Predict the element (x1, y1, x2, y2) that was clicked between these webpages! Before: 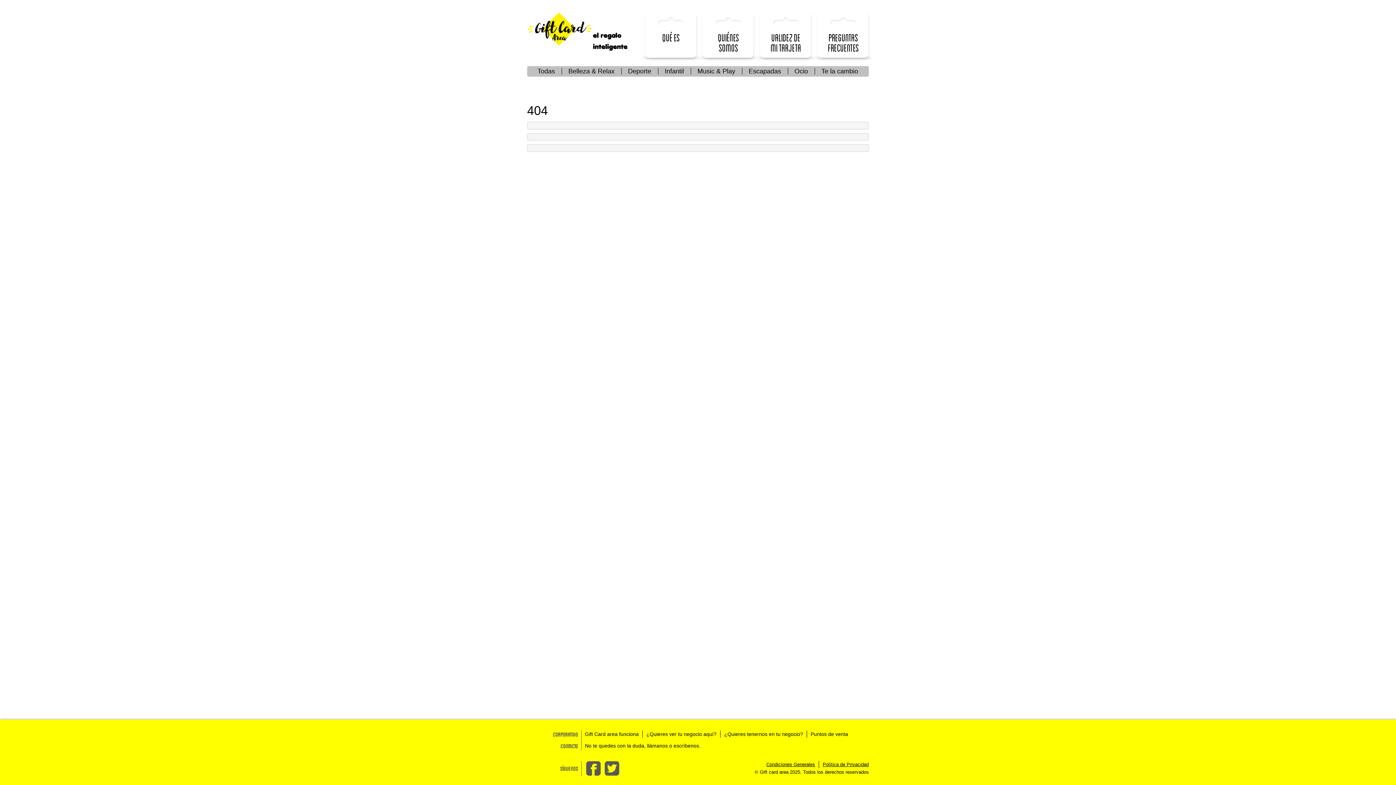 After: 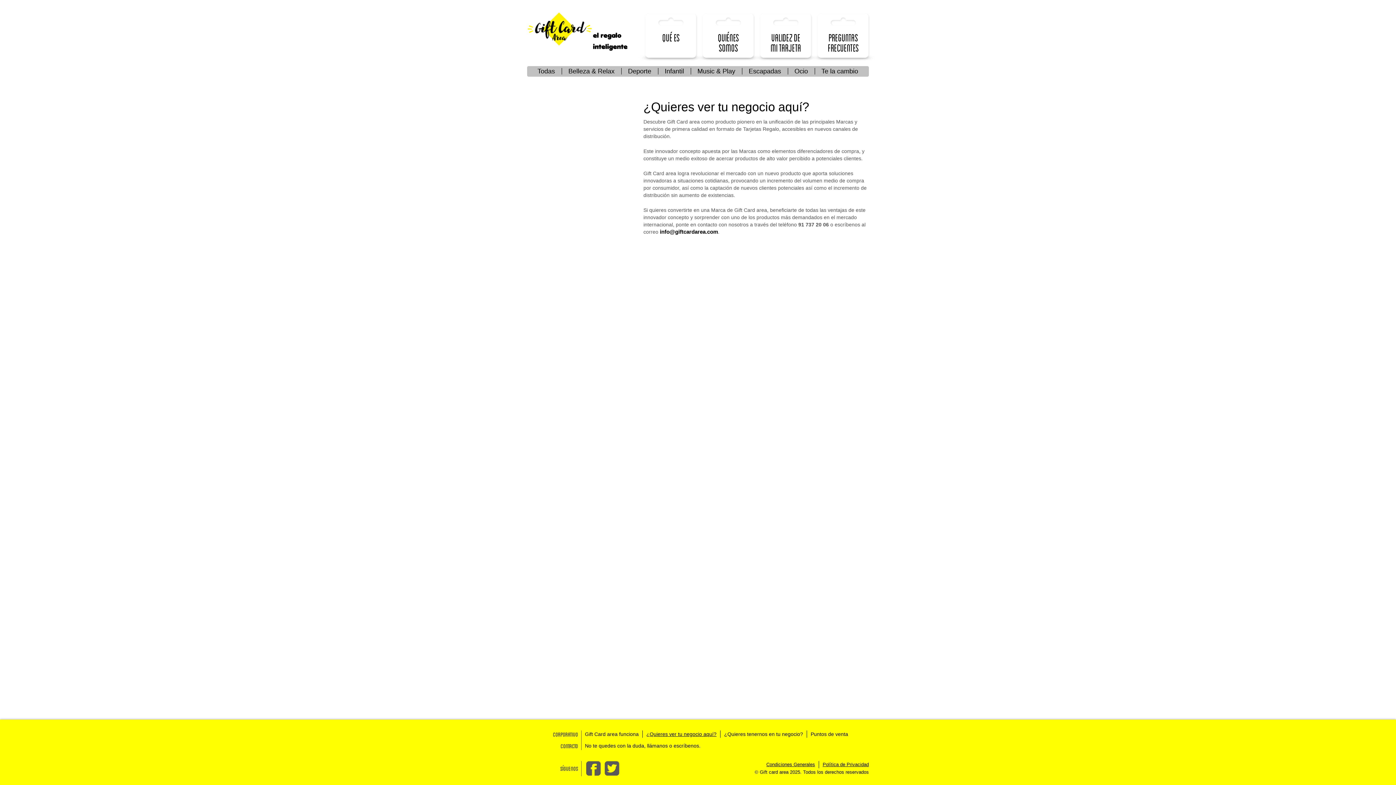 Action: label: ¿Quieres ver tu negocio aquí? bbox: (642, 730, 720, 738)